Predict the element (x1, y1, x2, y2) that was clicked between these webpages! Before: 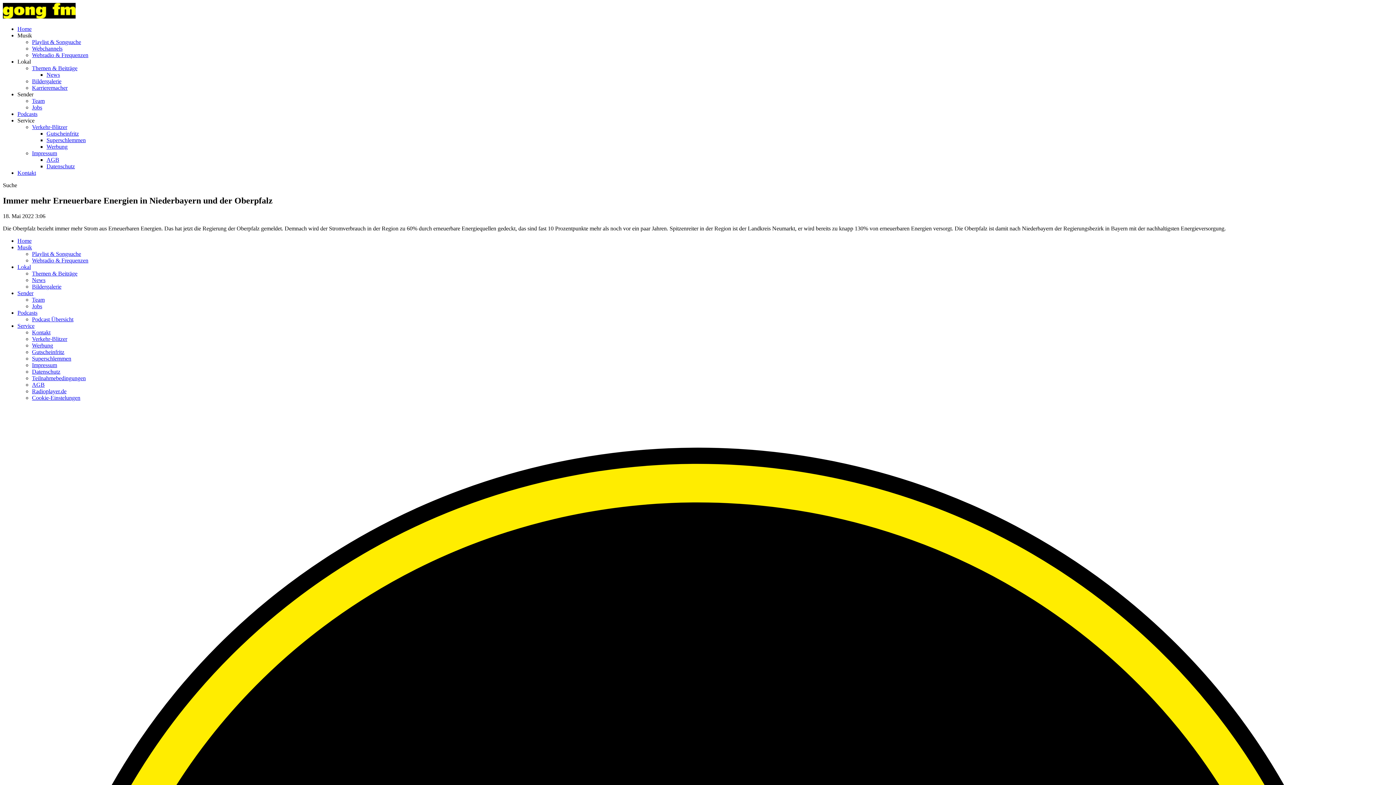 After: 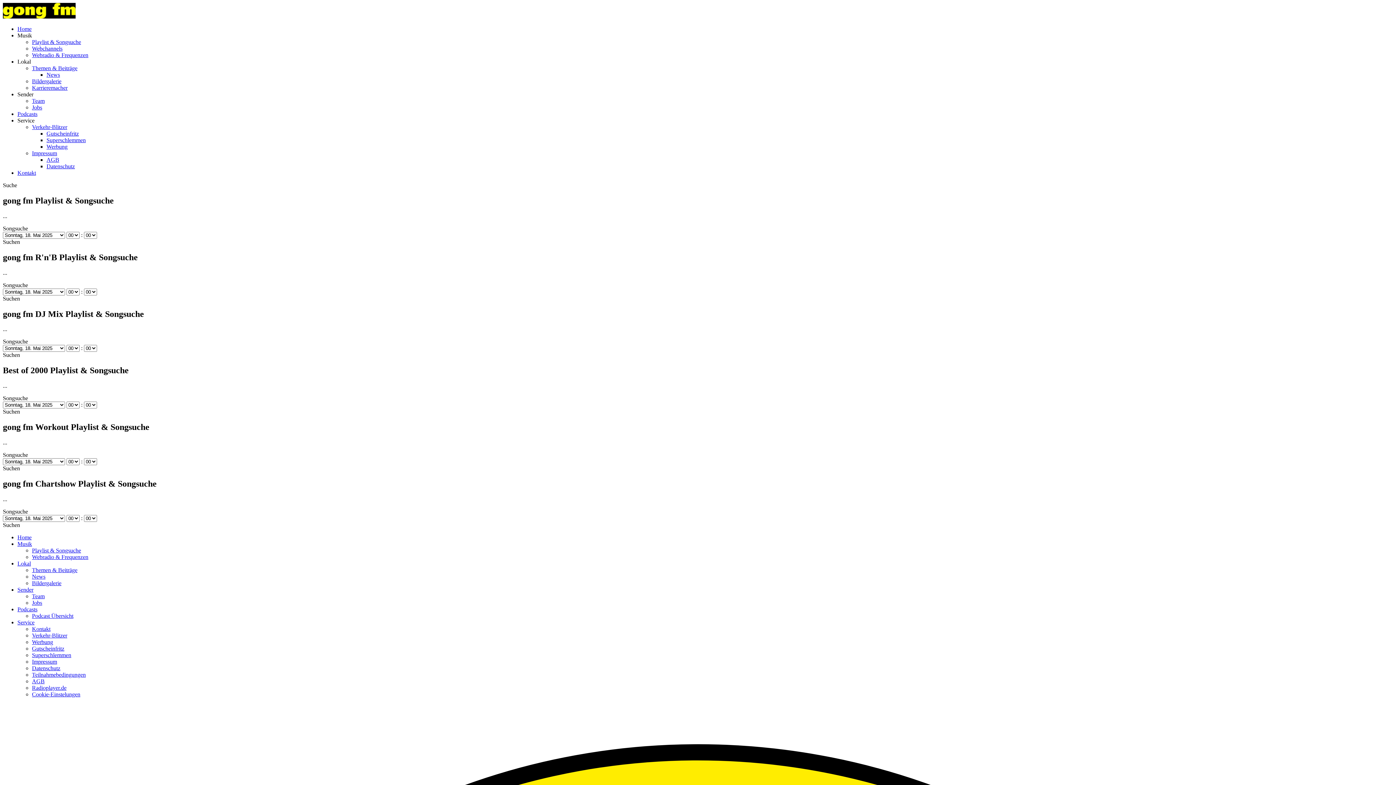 Action: bbox: (32, 250, 81, 257) label: Playlist & Songsuche